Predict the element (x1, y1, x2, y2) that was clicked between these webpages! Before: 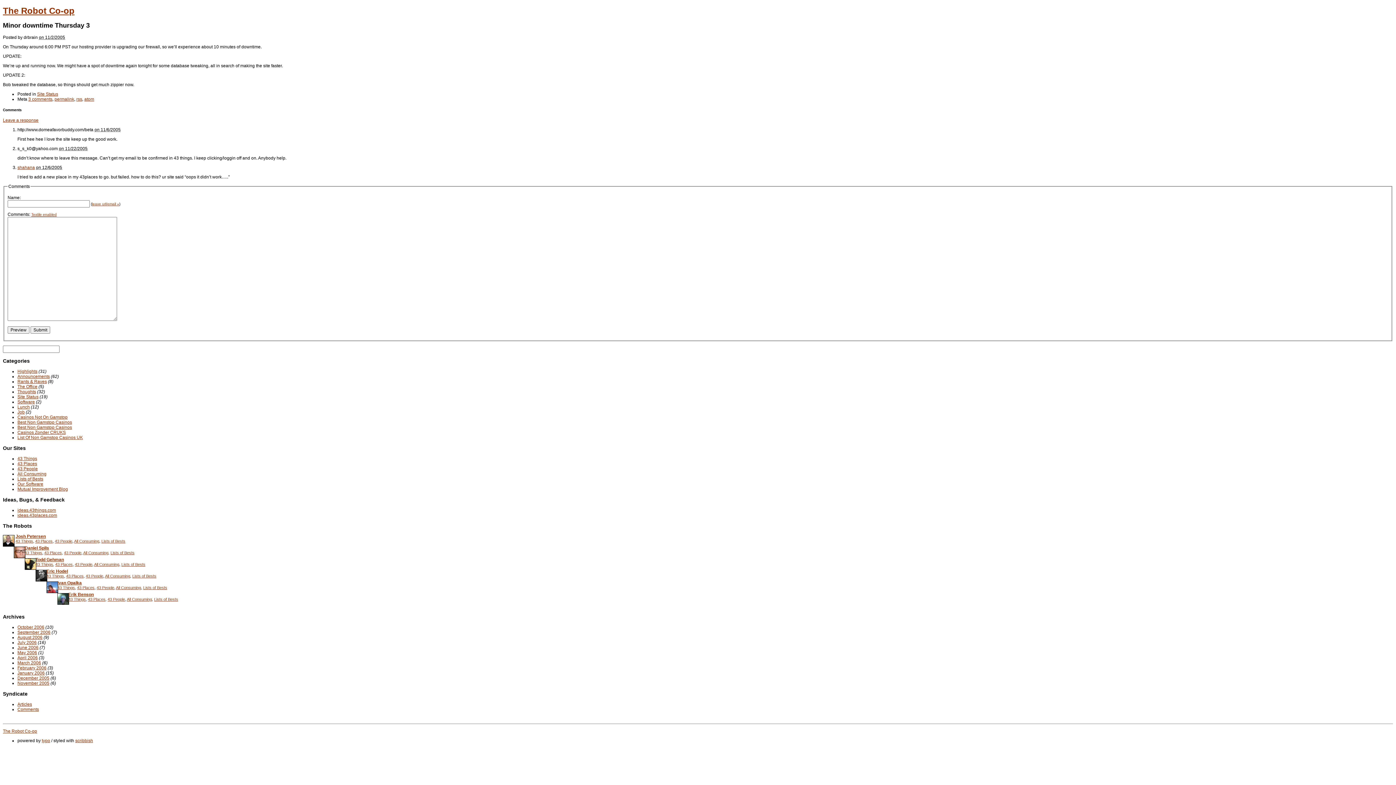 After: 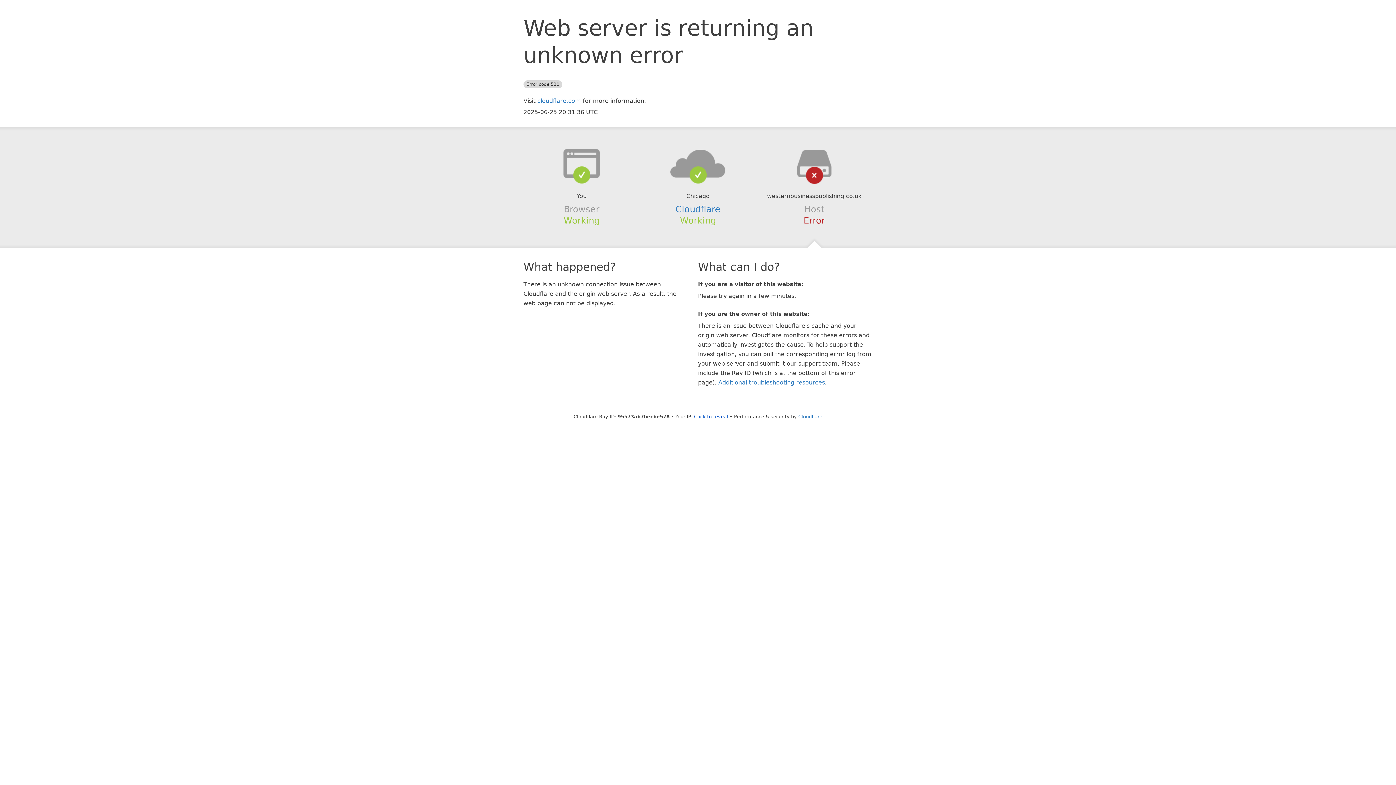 Action: bbox: (17, 425, 72, 430) label: Best Non Gamstop Casinos